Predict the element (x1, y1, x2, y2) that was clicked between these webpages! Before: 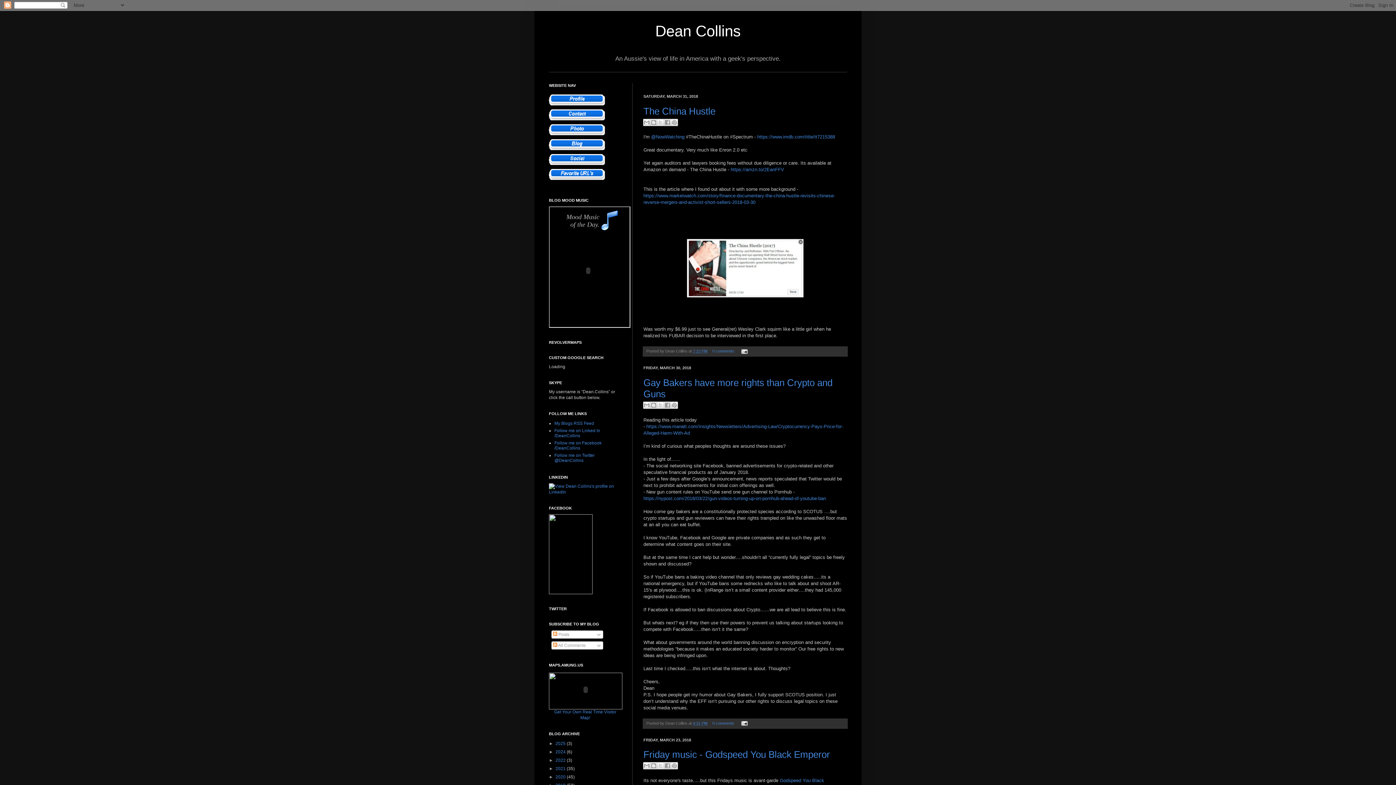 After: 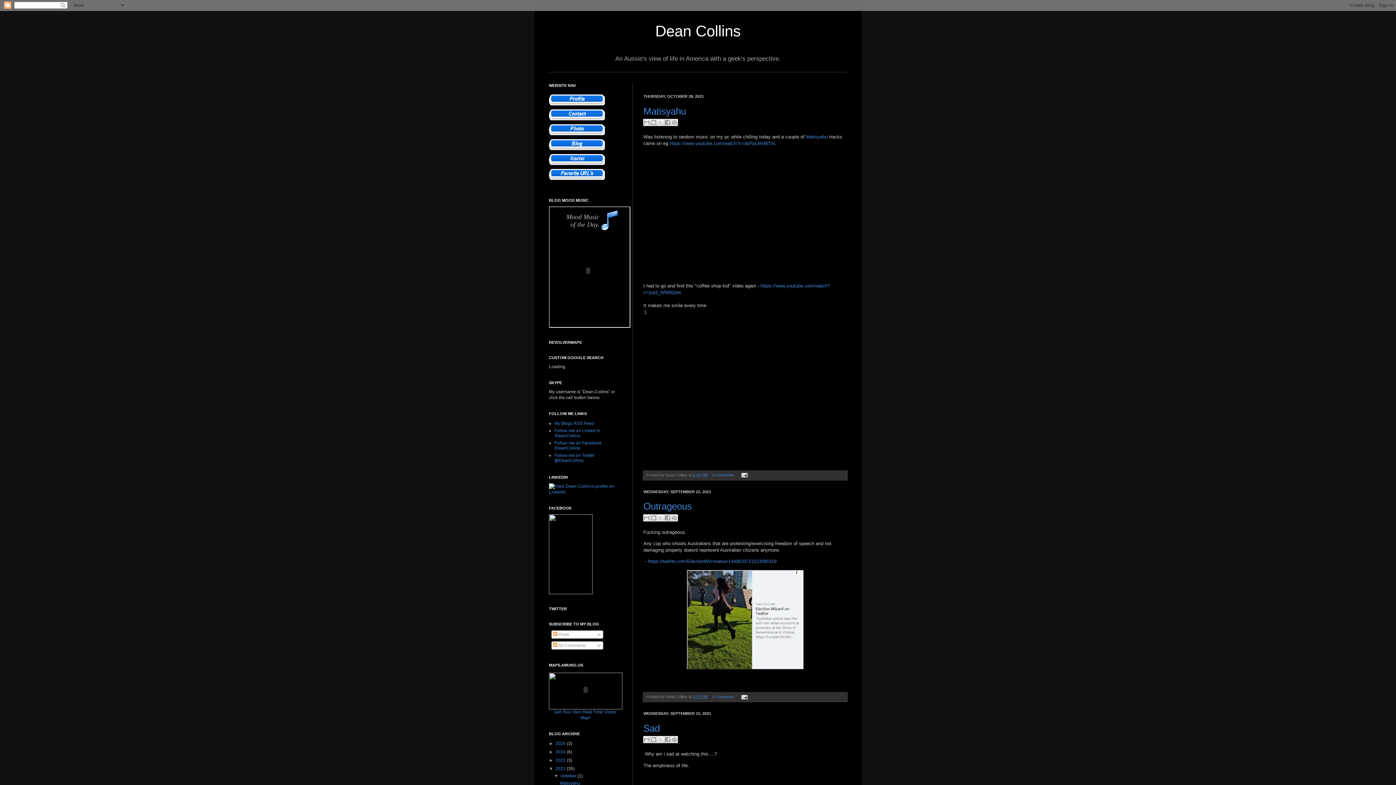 Action: label: 2021  bbox: (555, 766, 566, 771)